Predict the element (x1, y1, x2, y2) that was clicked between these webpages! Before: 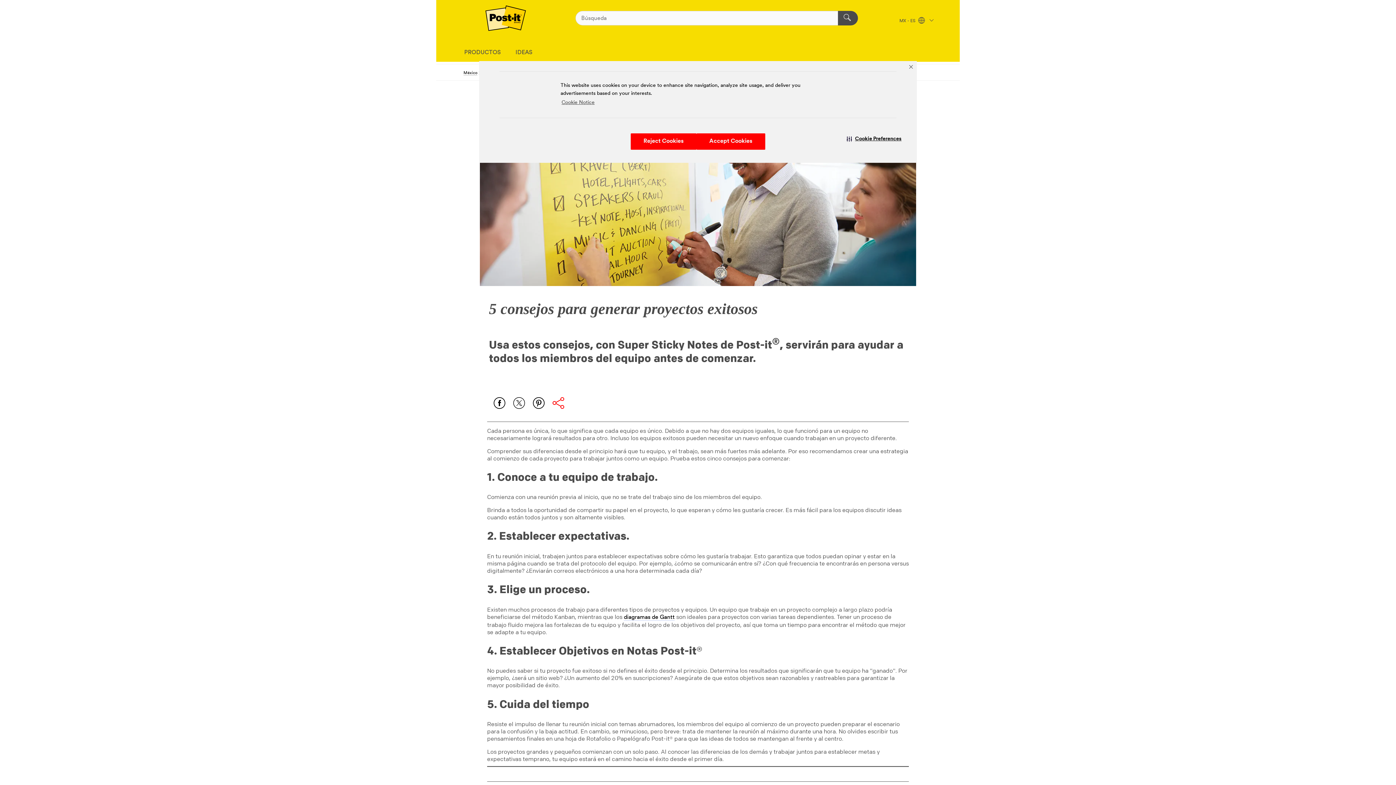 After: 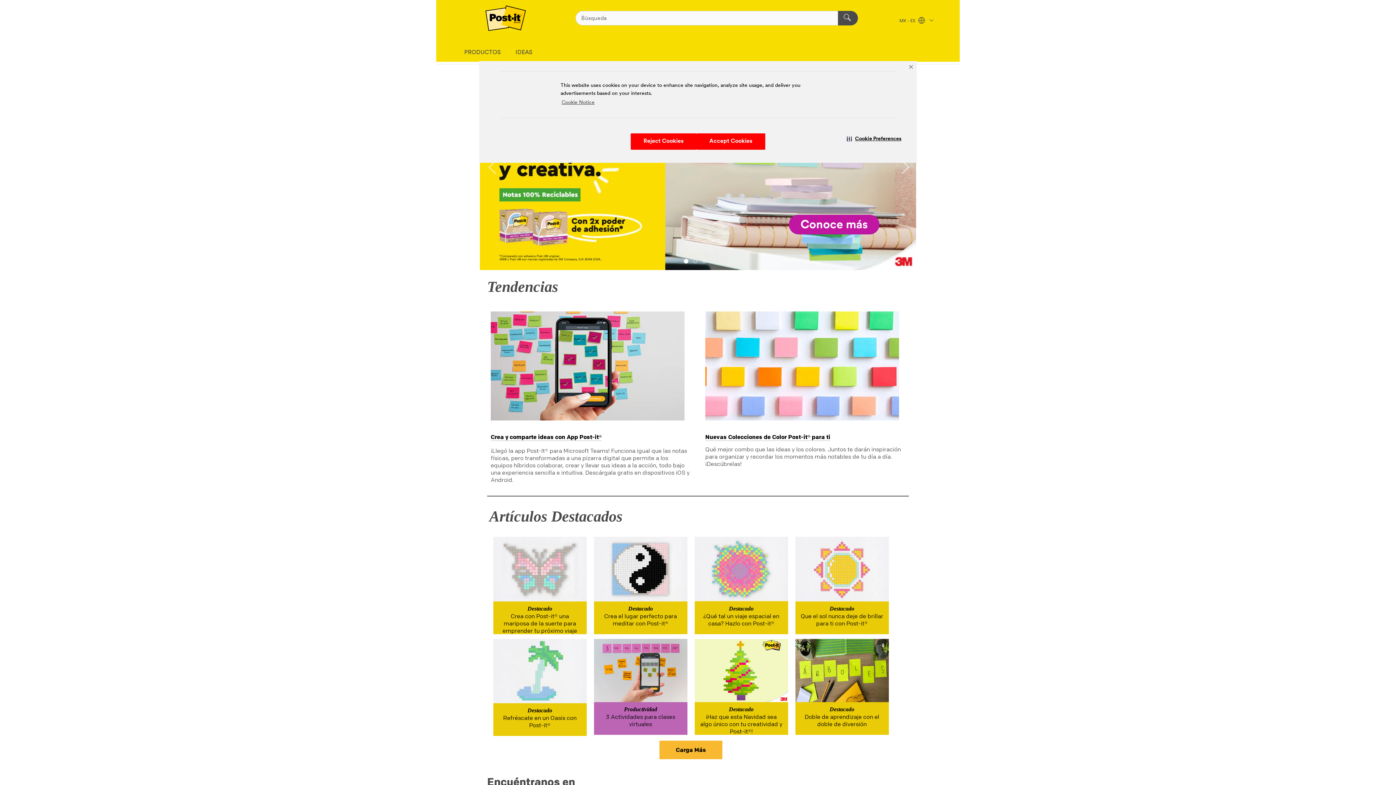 Action: label: 3M Logo - Opens in a new window bbox: (462, 5, 549, 30)